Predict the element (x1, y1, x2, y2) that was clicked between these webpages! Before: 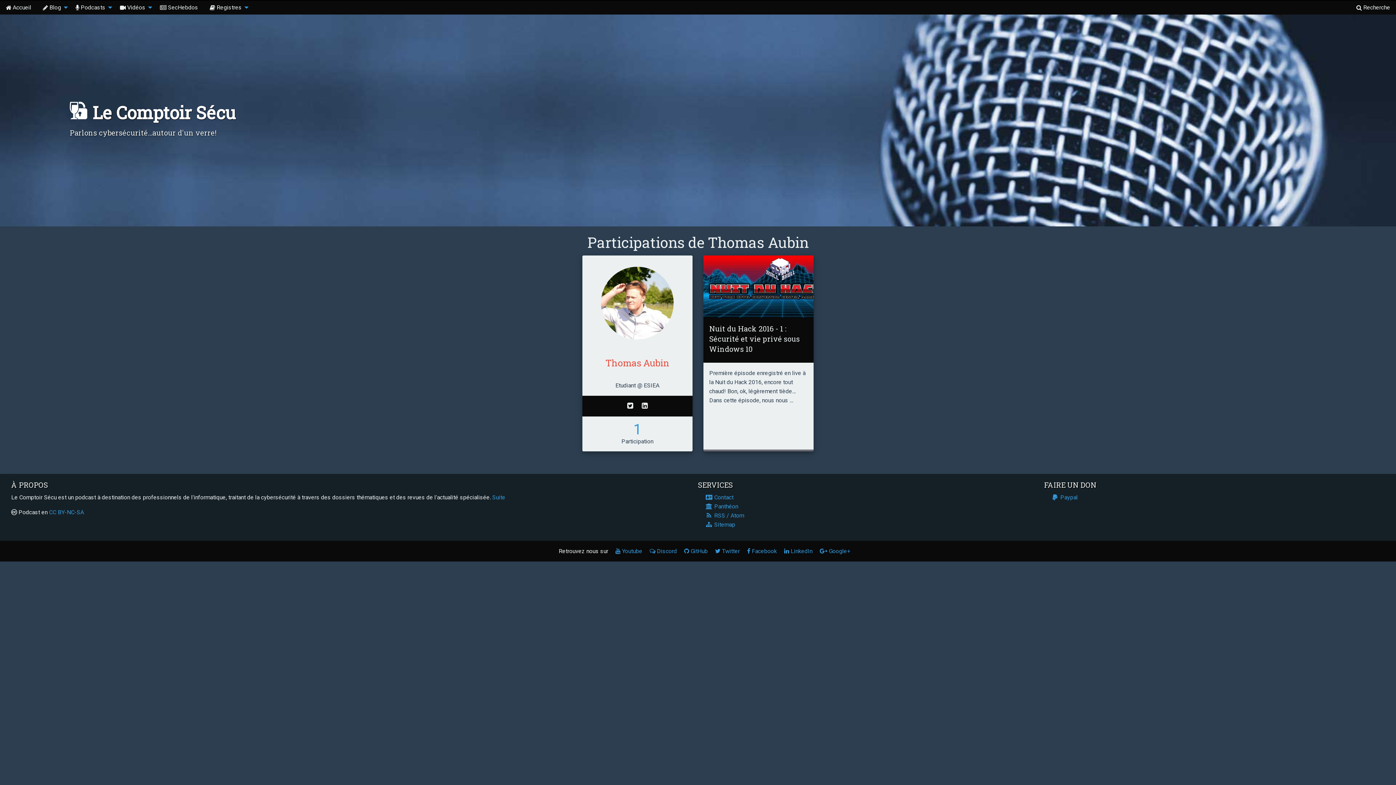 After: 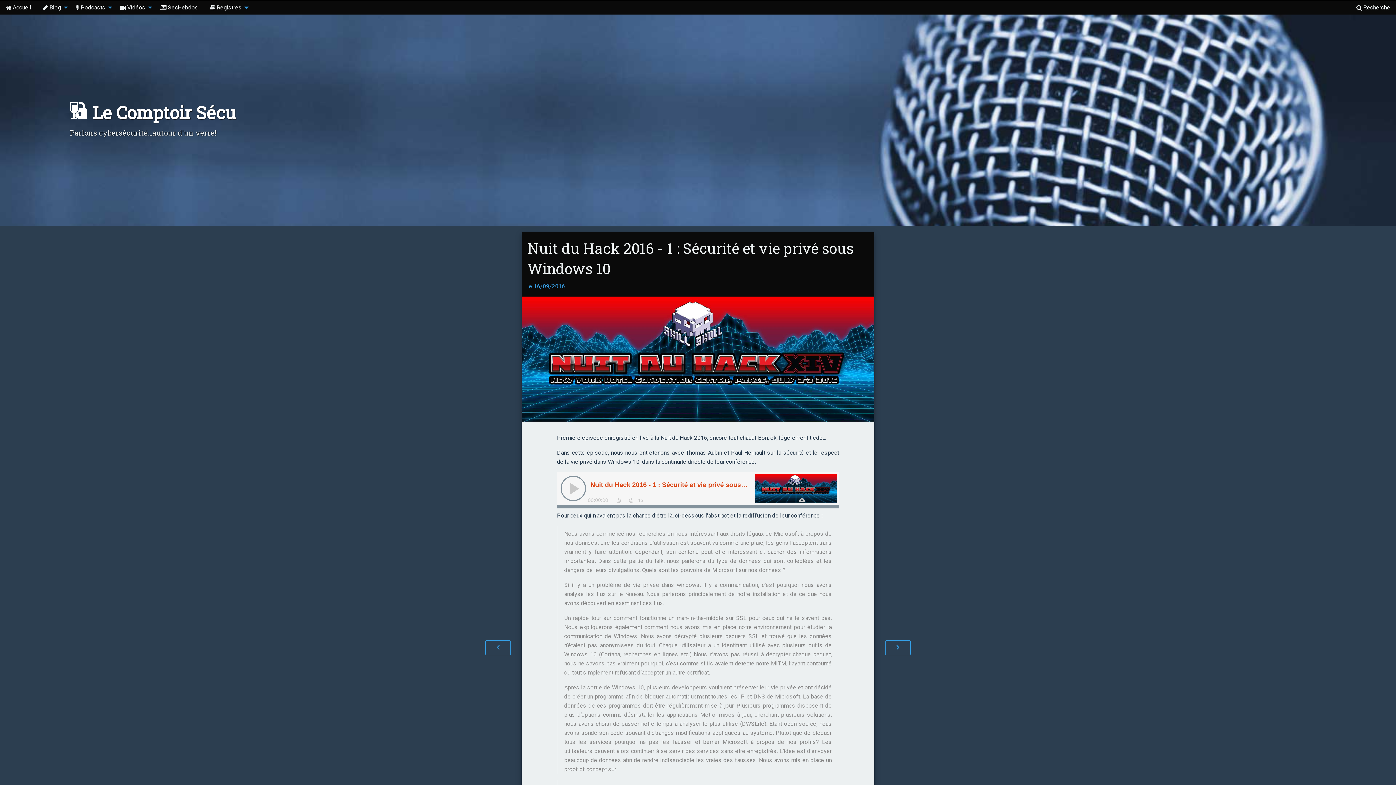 Action: label: Nuit du Hack 2016 - 1 : Sécurité et vie privé sous Windows 10 bbox: (709, 323, 800, 353)